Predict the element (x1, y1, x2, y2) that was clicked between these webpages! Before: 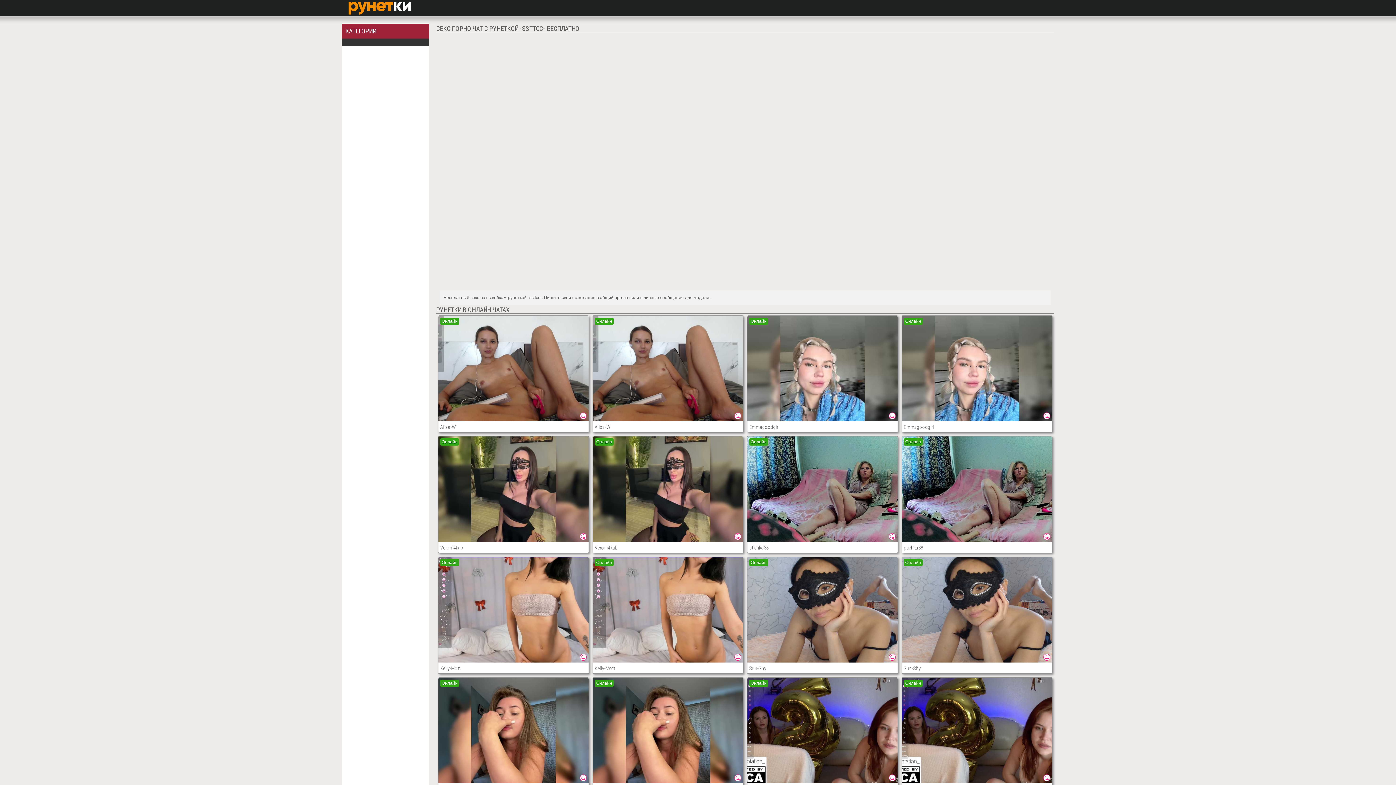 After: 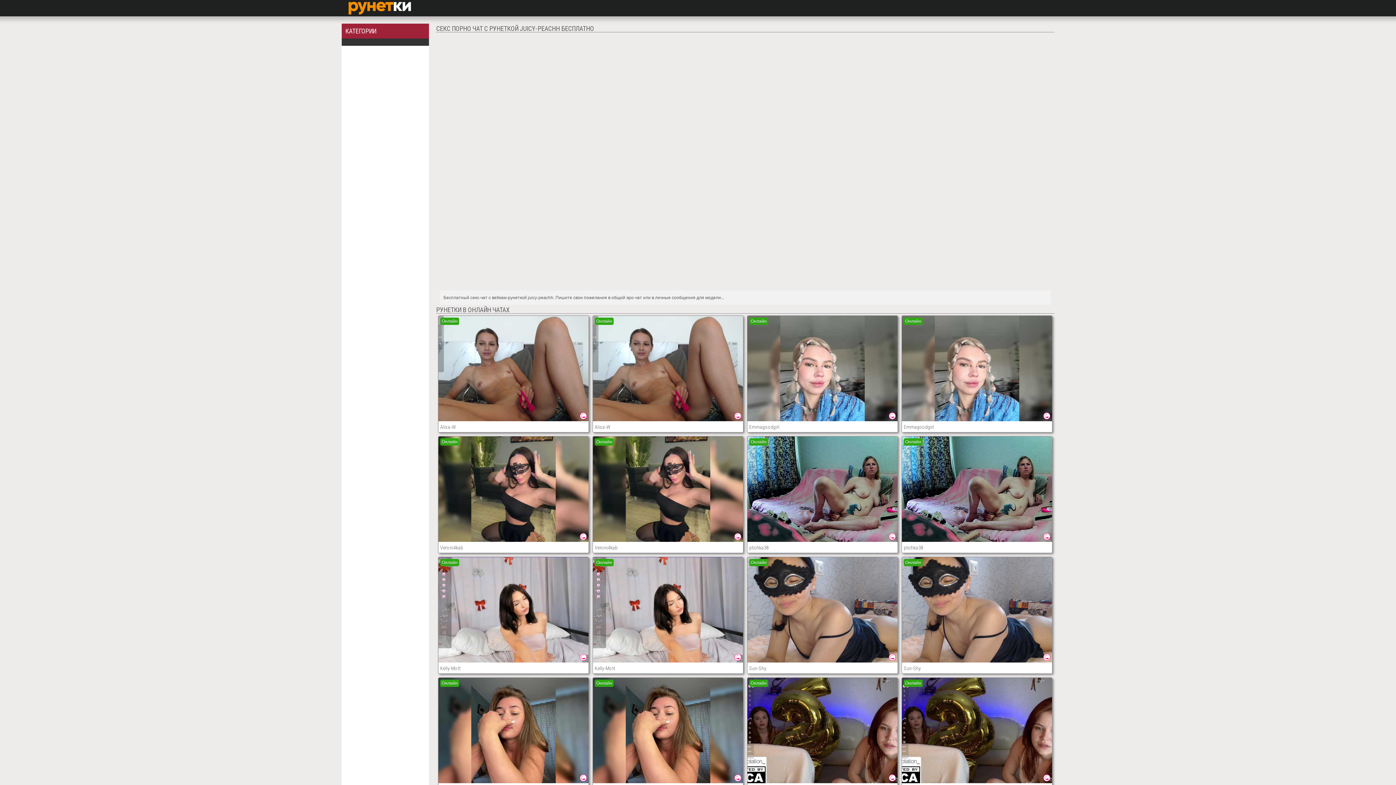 Action: bbox: (593, 678, 743, 783) label: Онлайн